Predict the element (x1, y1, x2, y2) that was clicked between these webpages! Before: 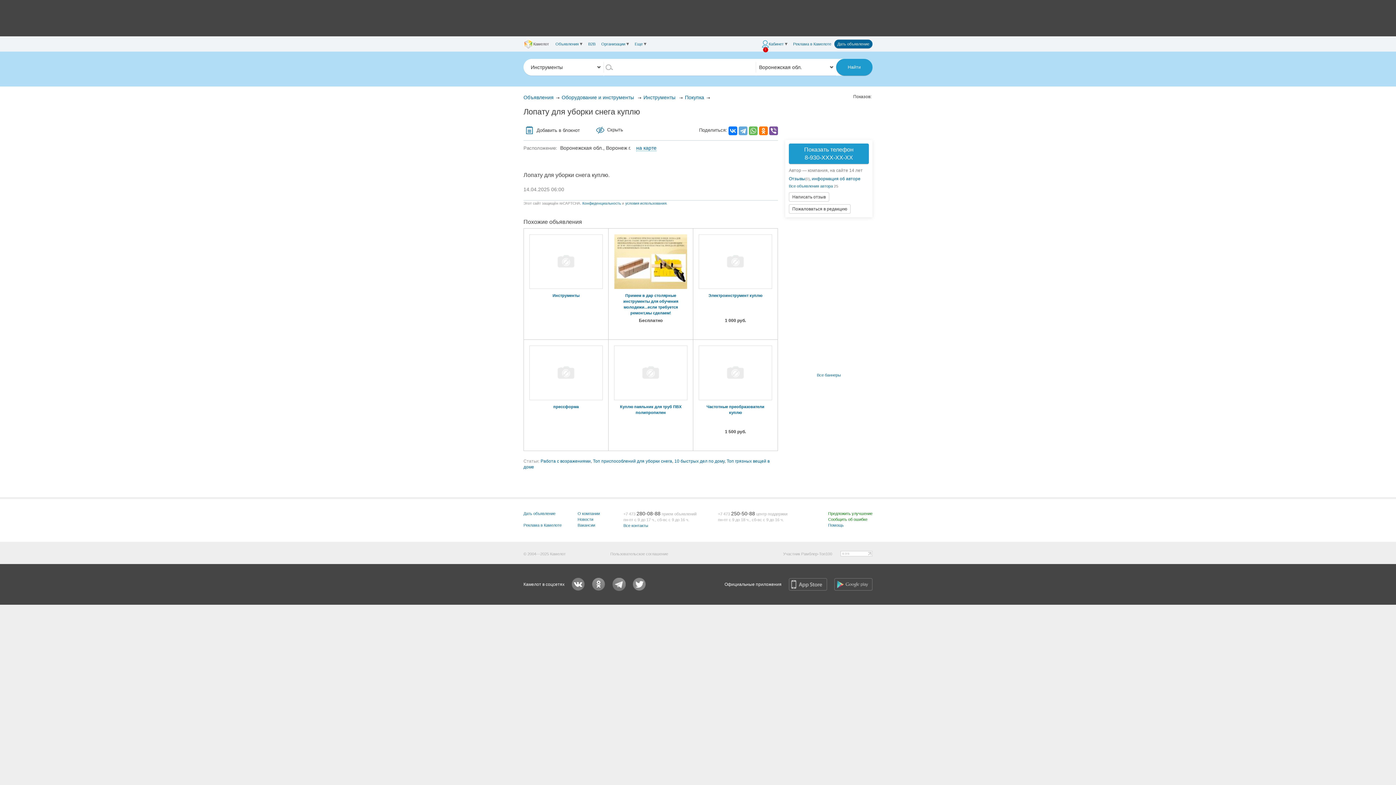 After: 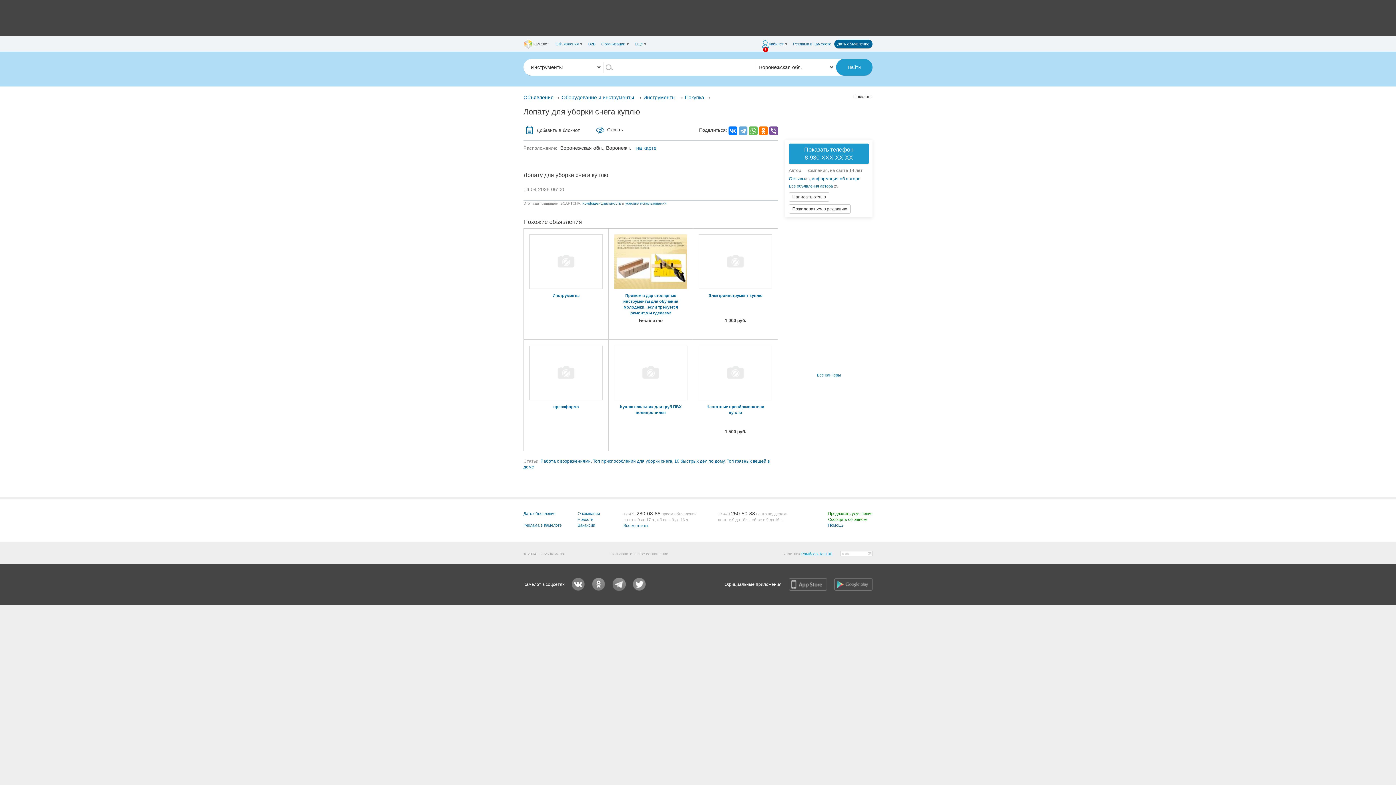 Action: bbox: (801, 552, 832, 556) label: Рамблер-Топ100